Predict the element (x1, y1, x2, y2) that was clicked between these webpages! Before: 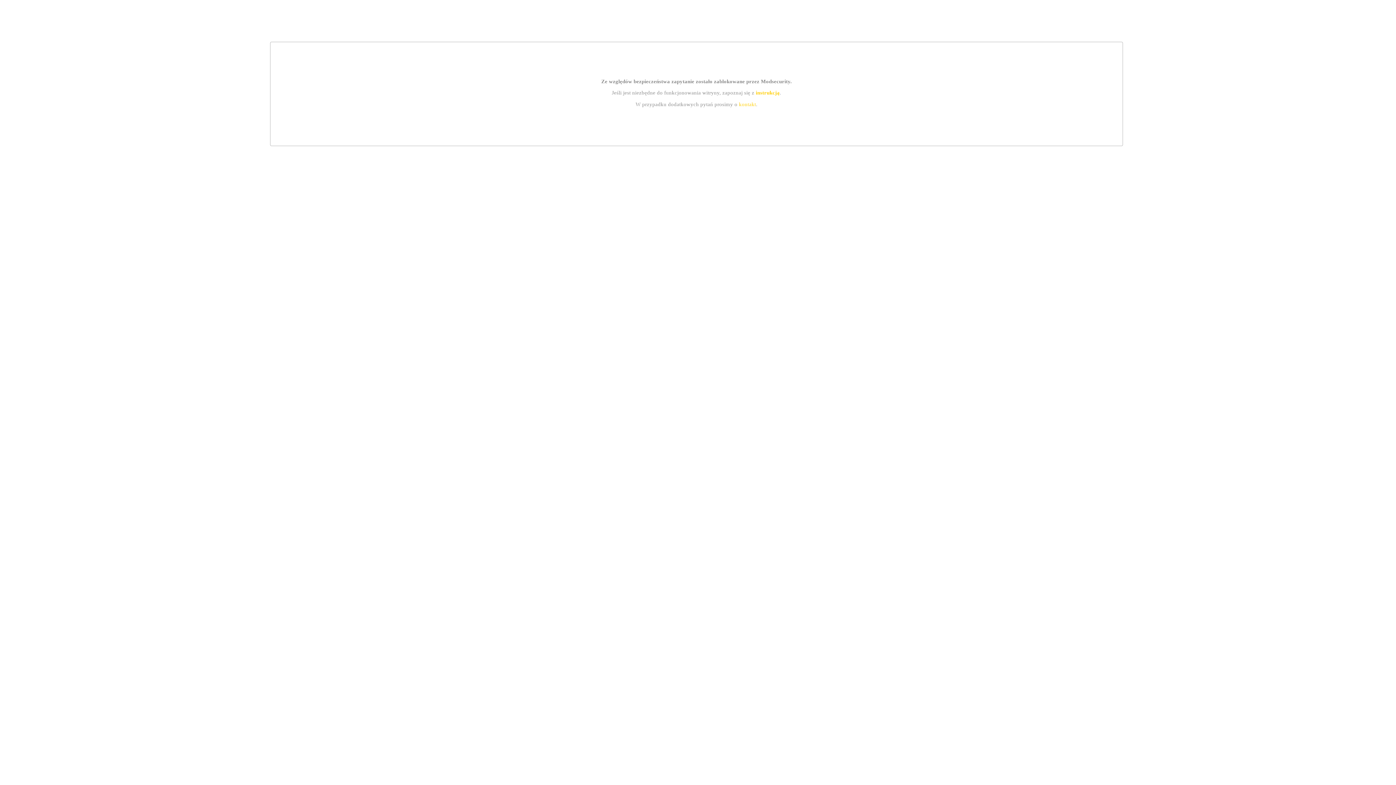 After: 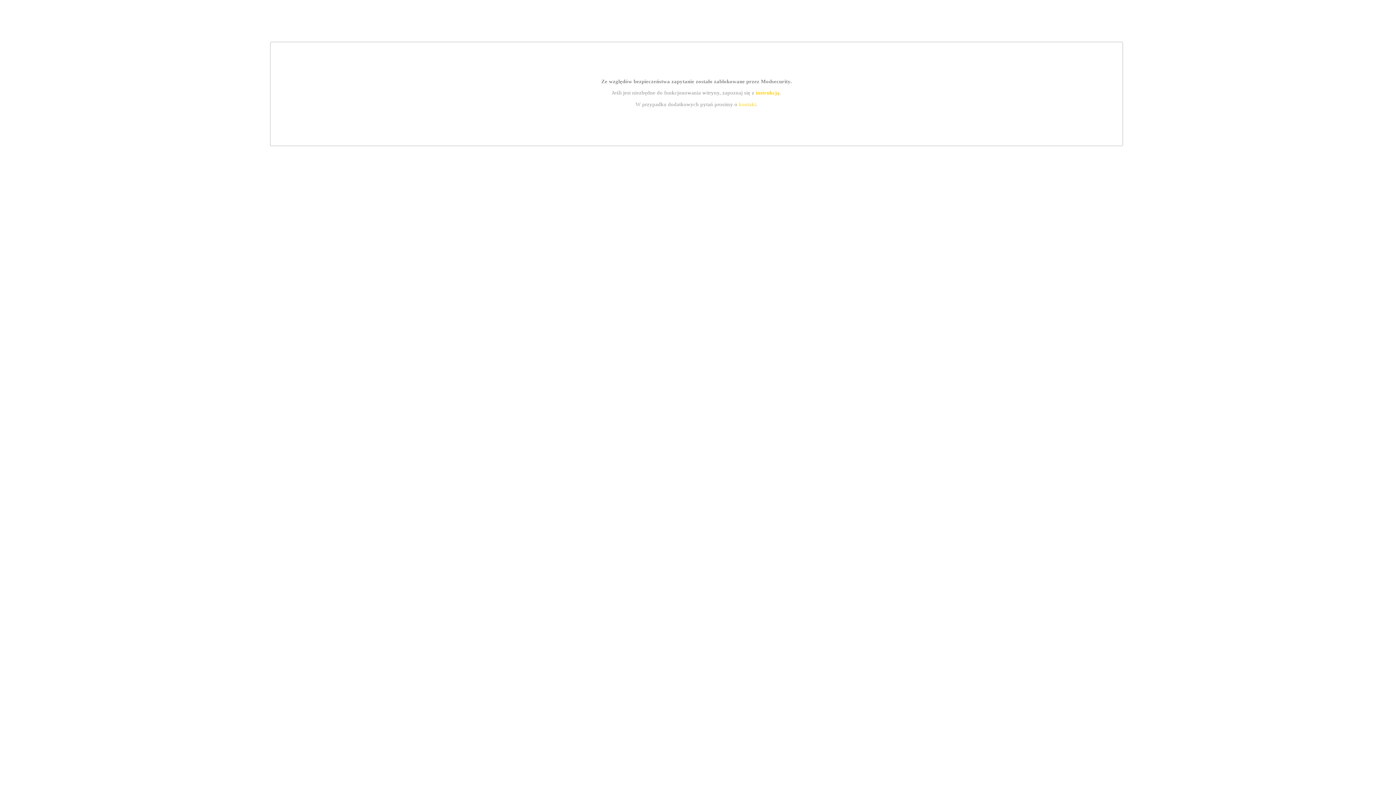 Action: label: kontakt bbox: (739, 101, 756, 107)